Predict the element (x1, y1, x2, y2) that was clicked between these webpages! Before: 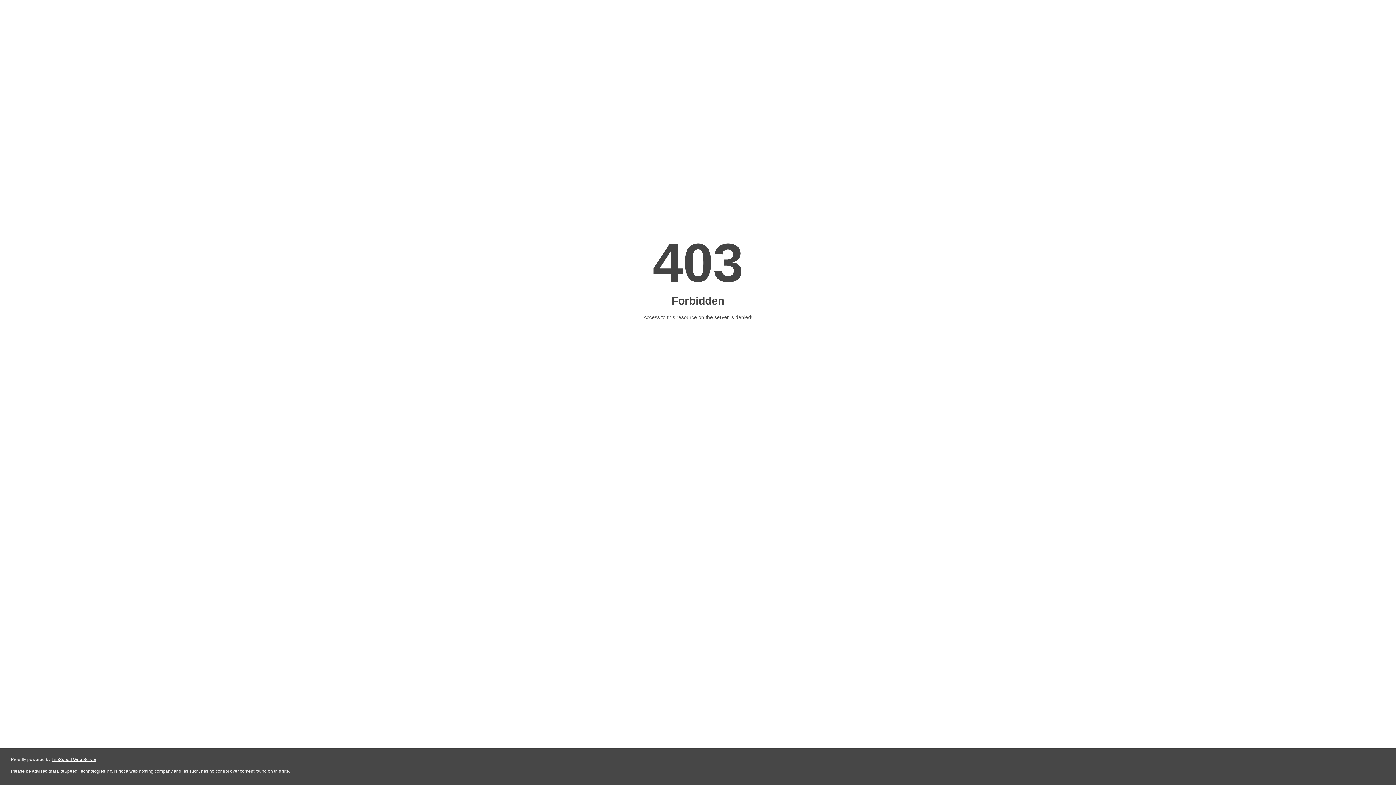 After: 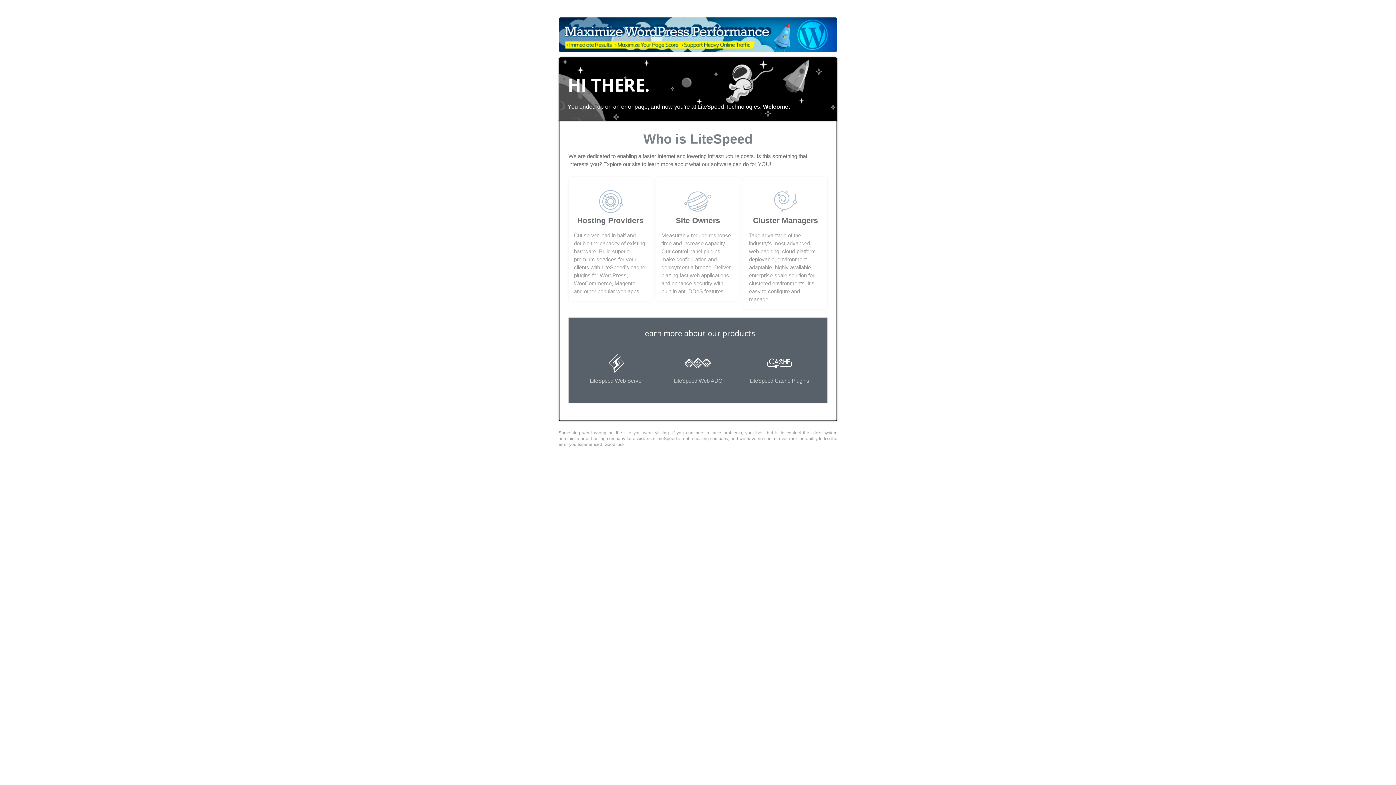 Action: bbox: (51, 757, 96, 762) label: LiteSpeed Web Server